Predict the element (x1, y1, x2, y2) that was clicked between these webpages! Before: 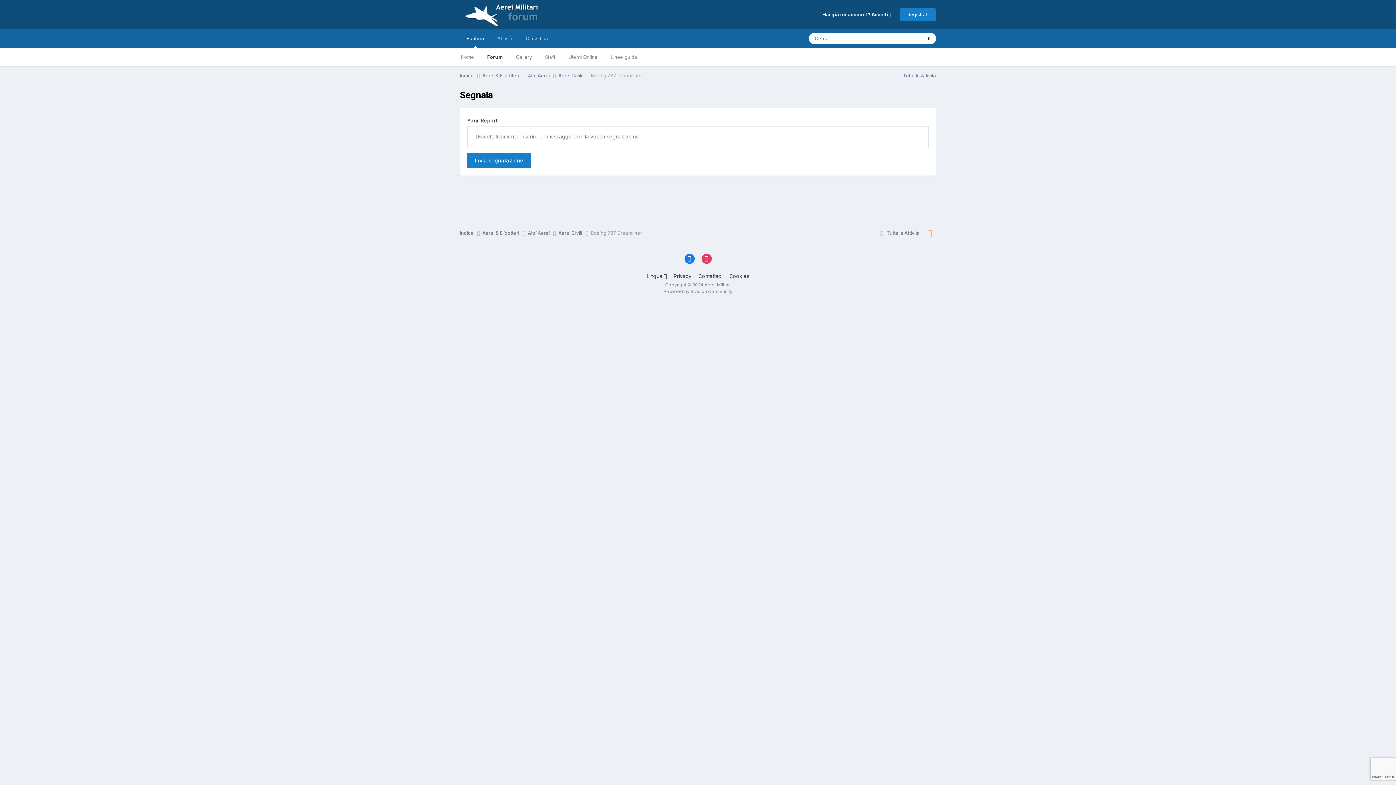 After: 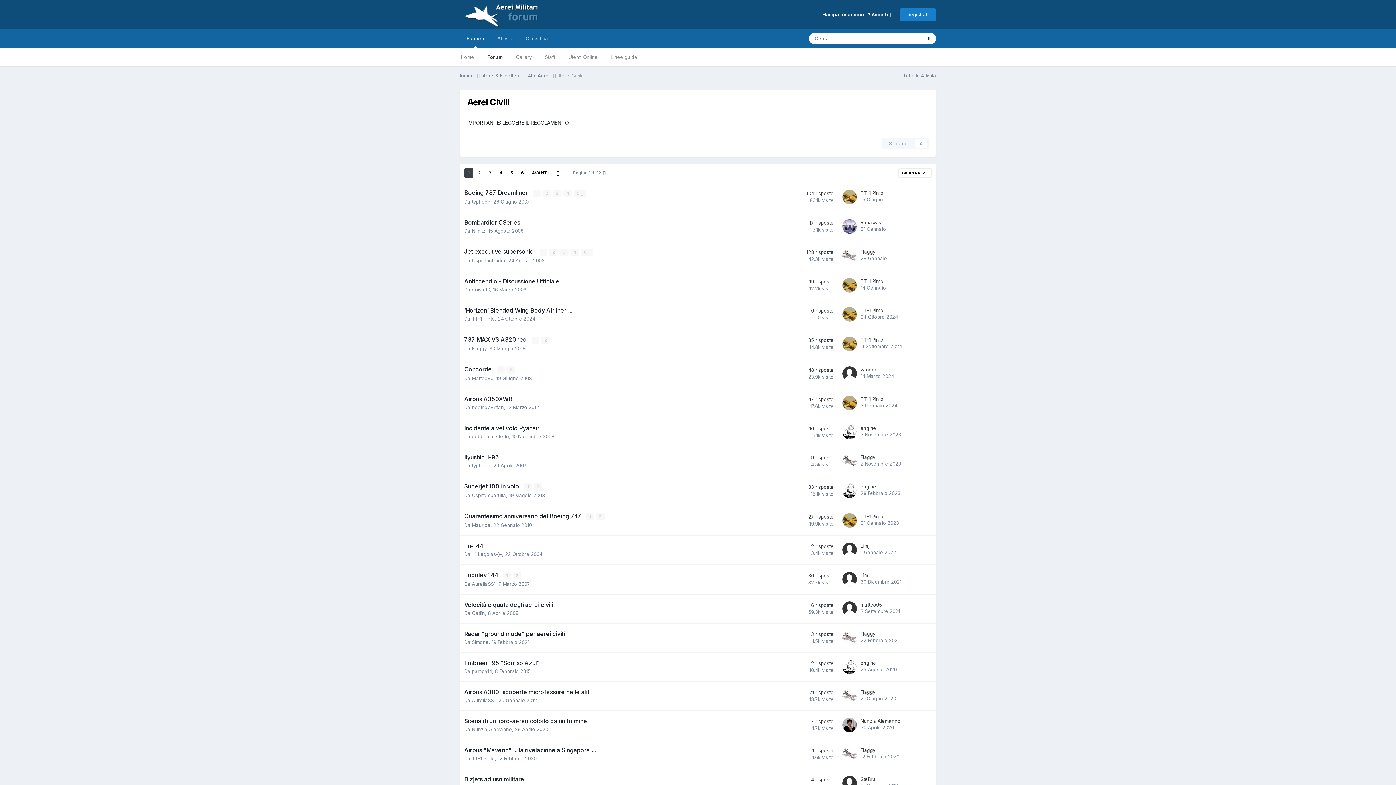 Action: label: Aerei Civili  bbox: (558, 72, 590, 79)